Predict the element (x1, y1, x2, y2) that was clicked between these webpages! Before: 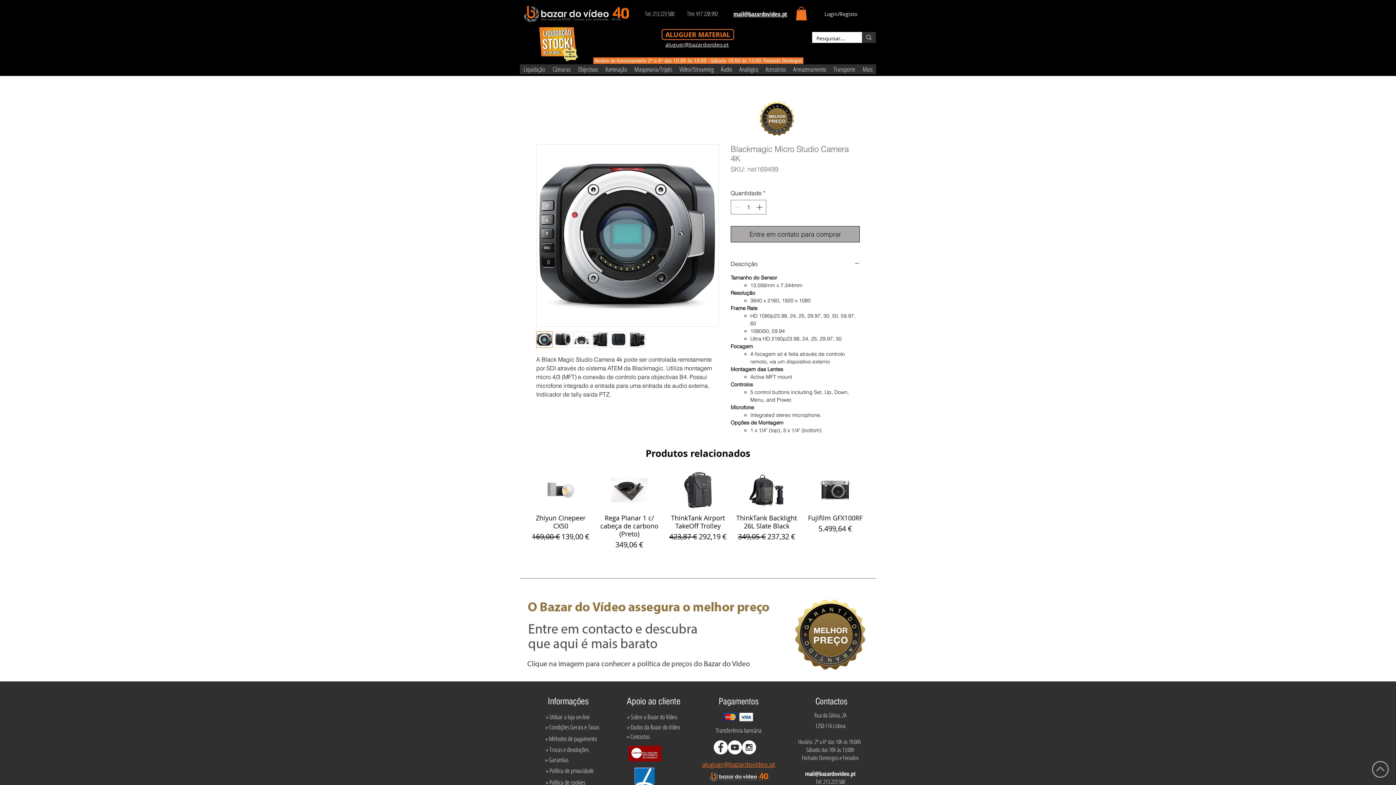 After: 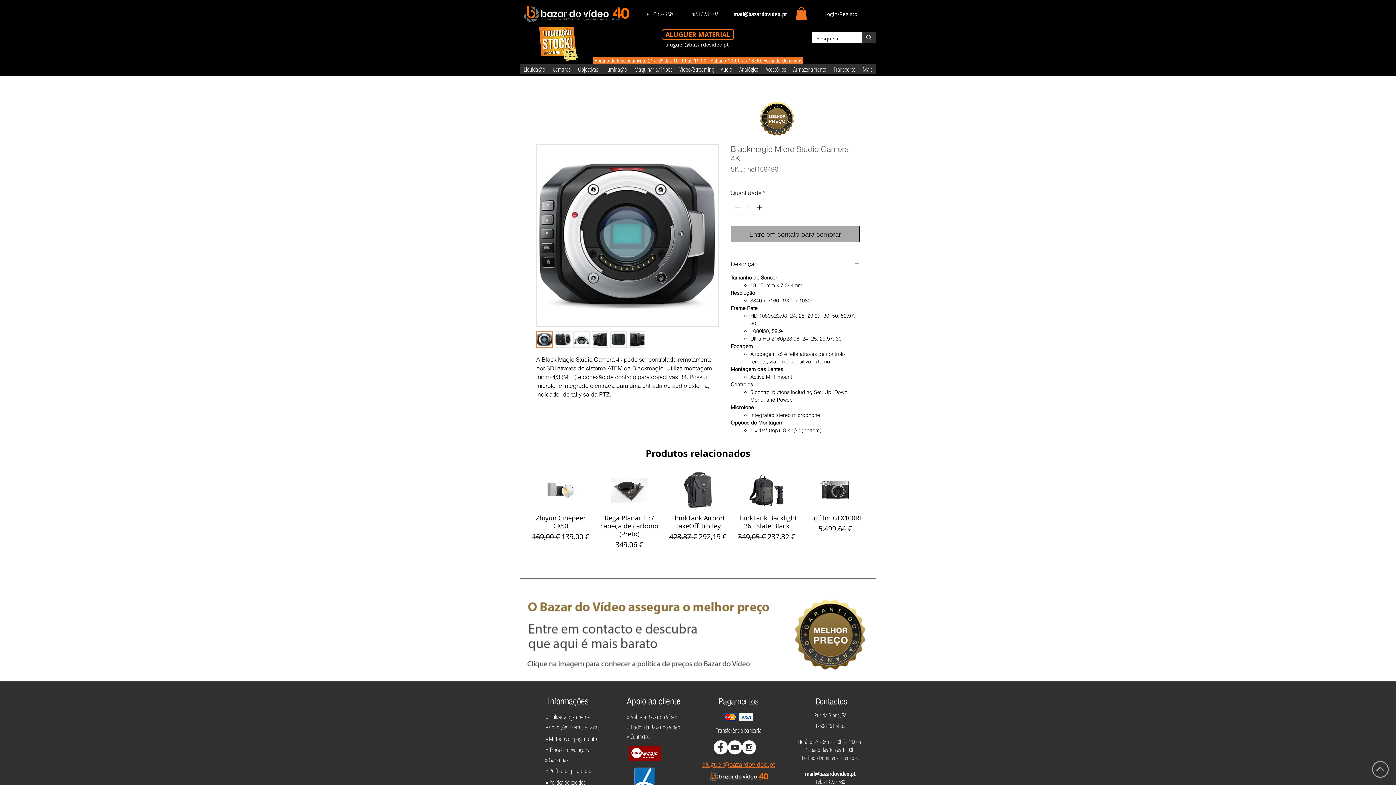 Action: bbox: (536, 331, 552, 348)